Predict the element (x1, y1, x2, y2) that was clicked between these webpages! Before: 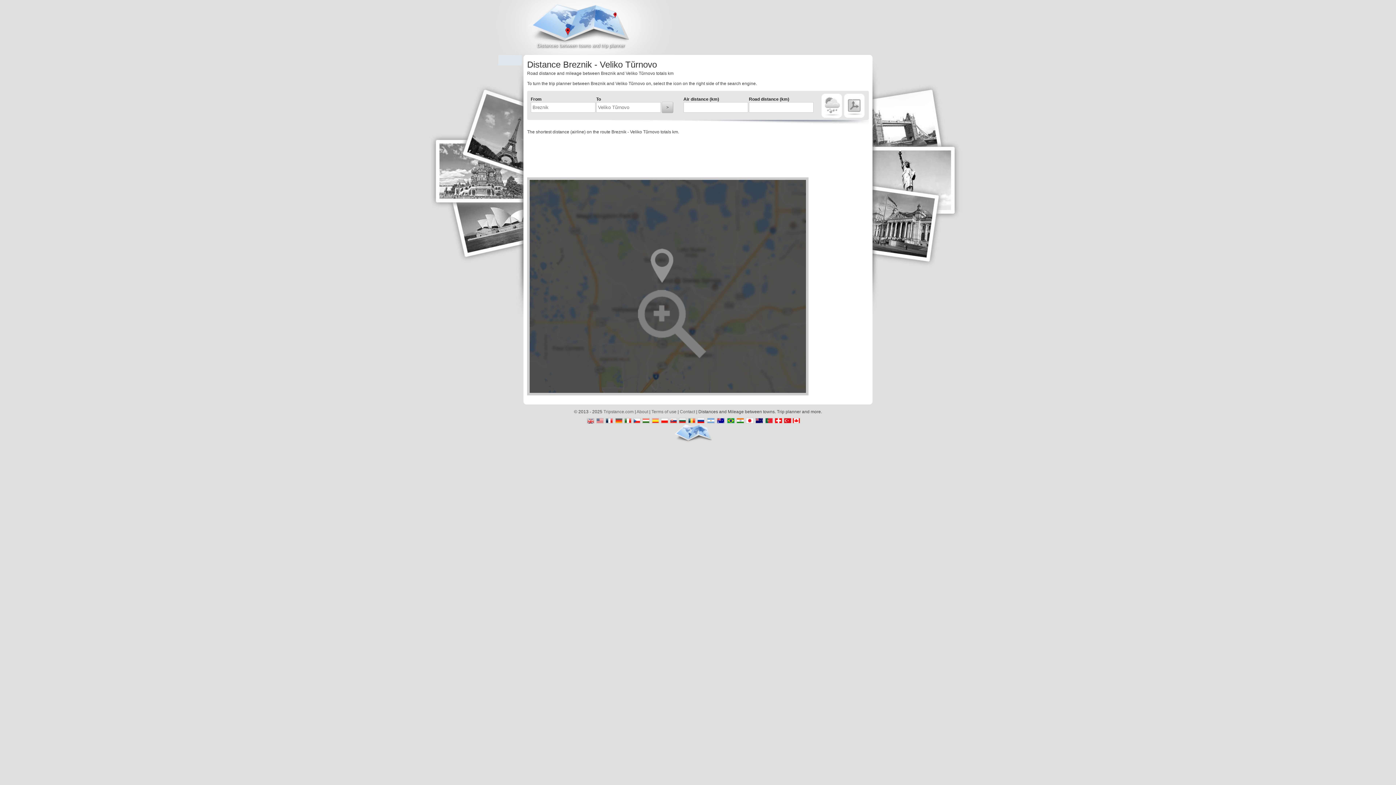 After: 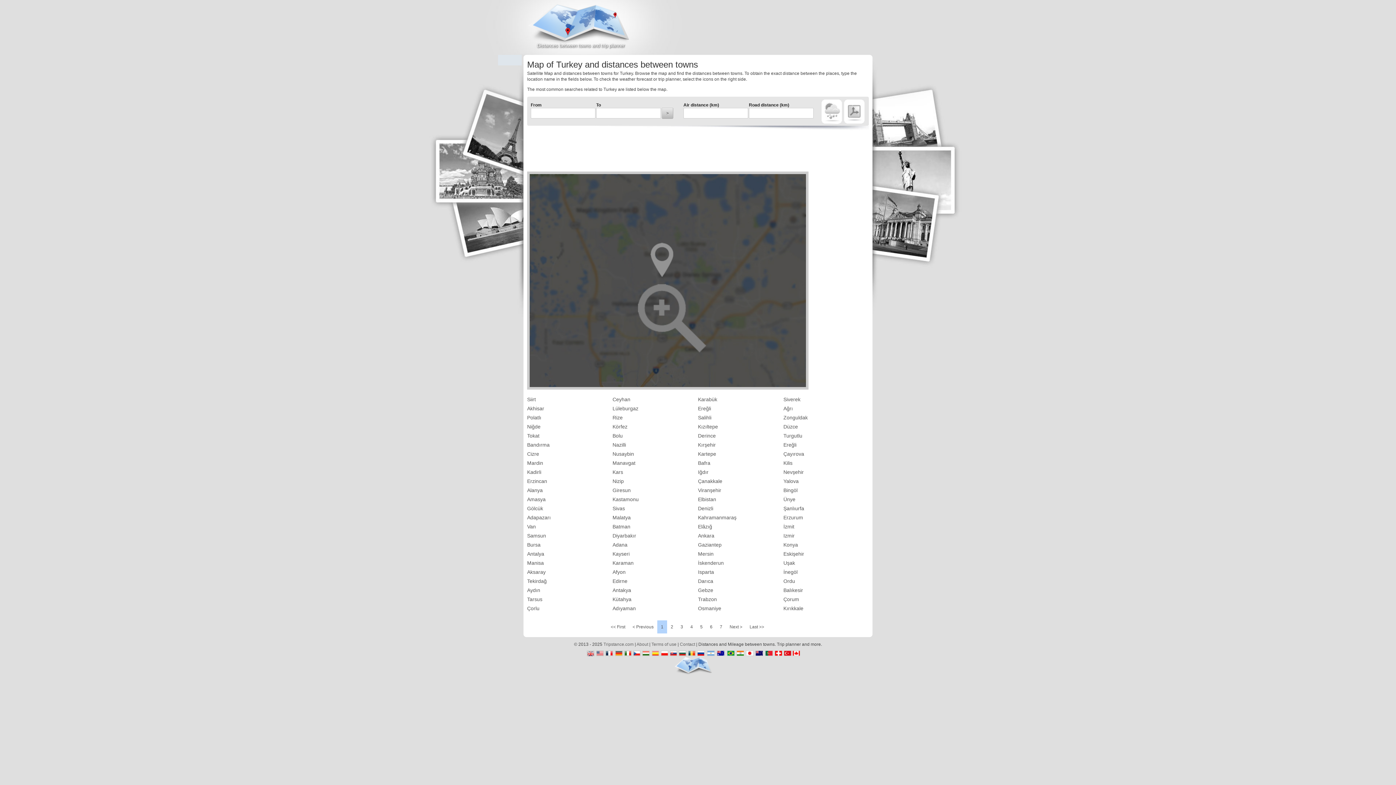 Action: bbox: (783, 418, 790, 424)